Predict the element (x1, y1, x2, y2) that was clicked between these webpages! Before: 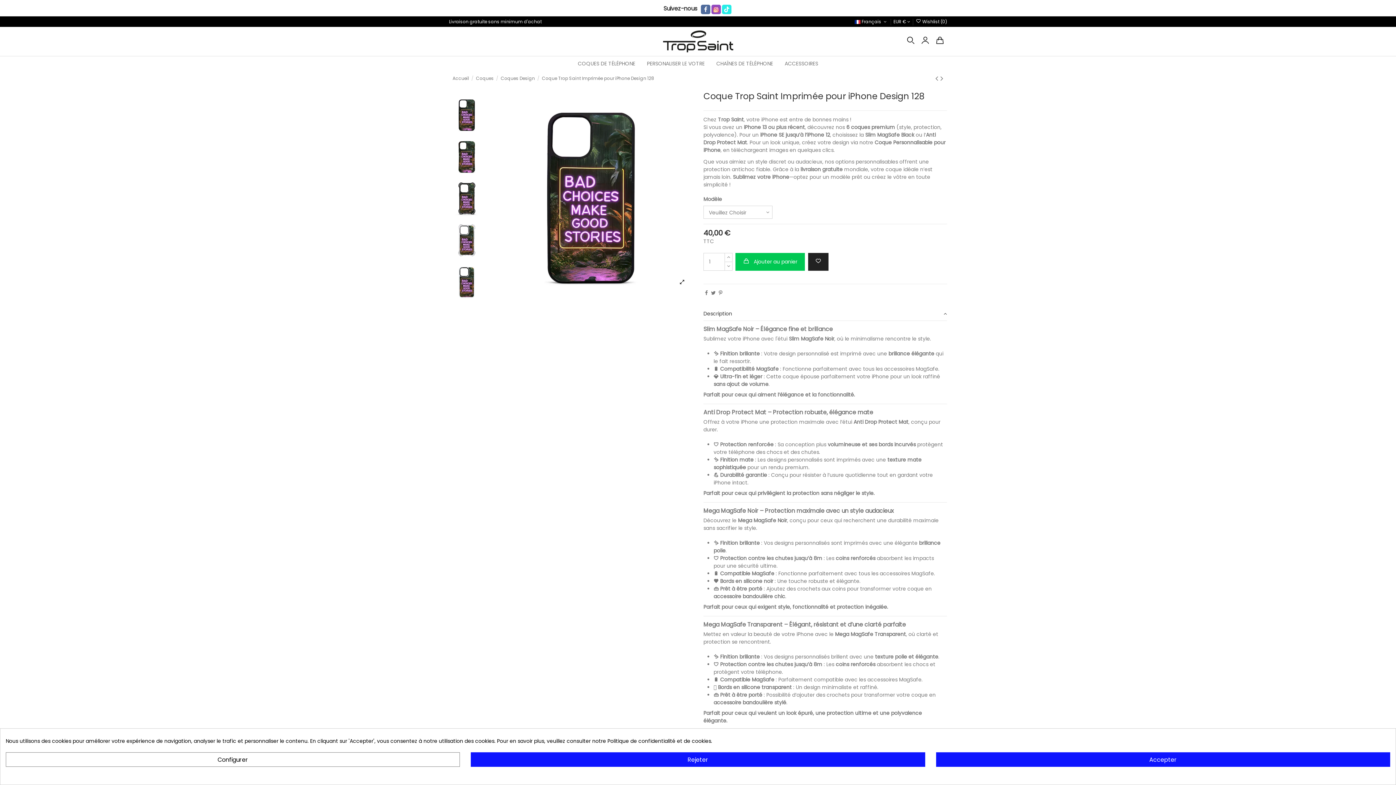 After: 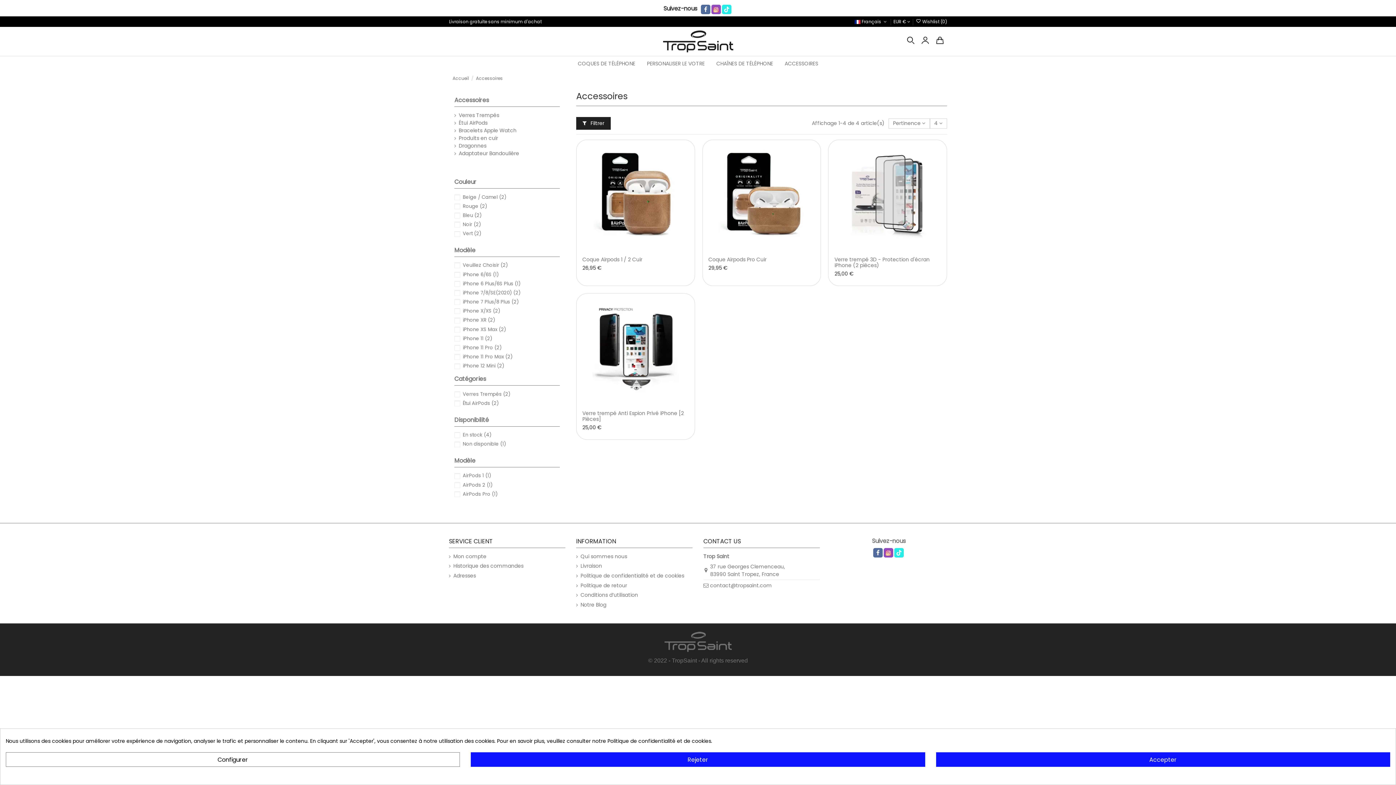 Action: label: ACCESSOIRES bbox: (779, 56, 824, 70)